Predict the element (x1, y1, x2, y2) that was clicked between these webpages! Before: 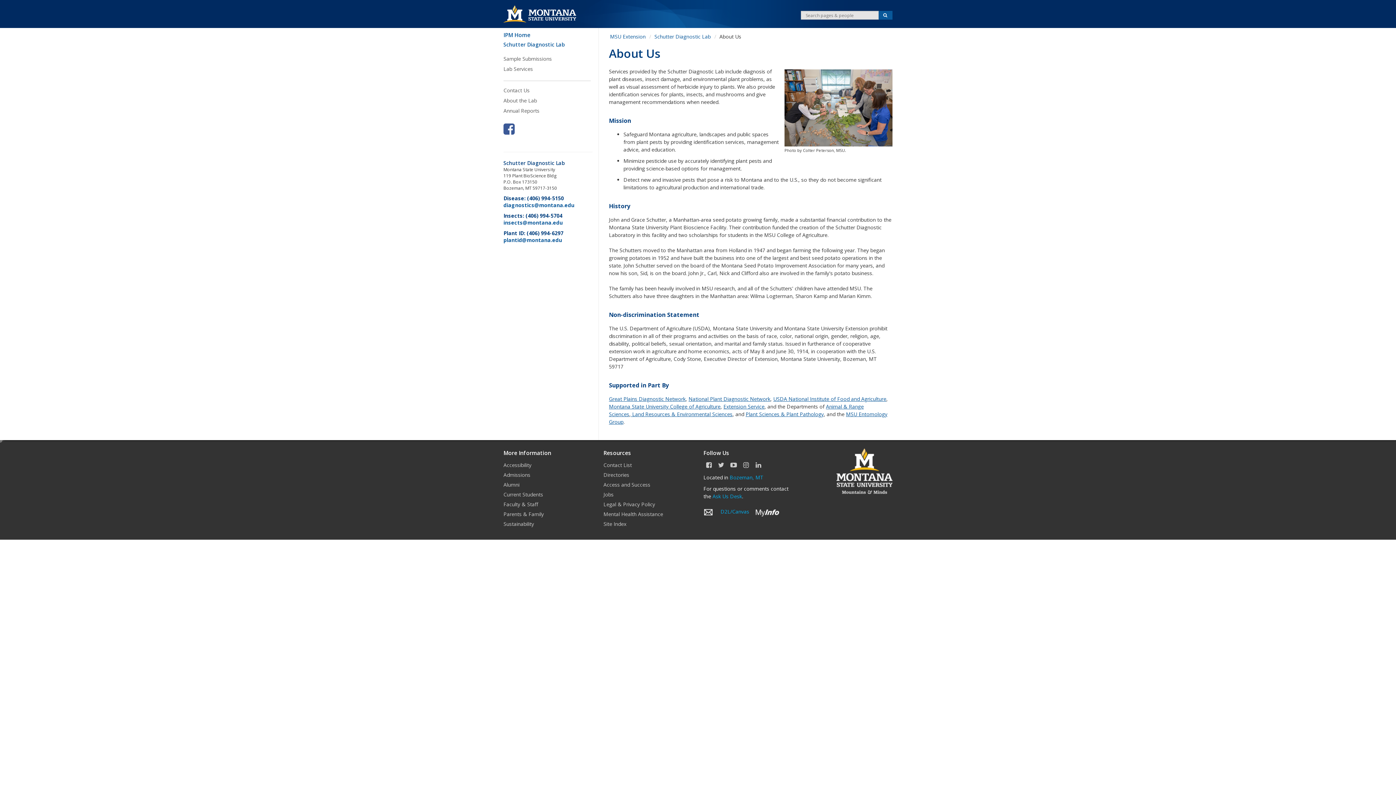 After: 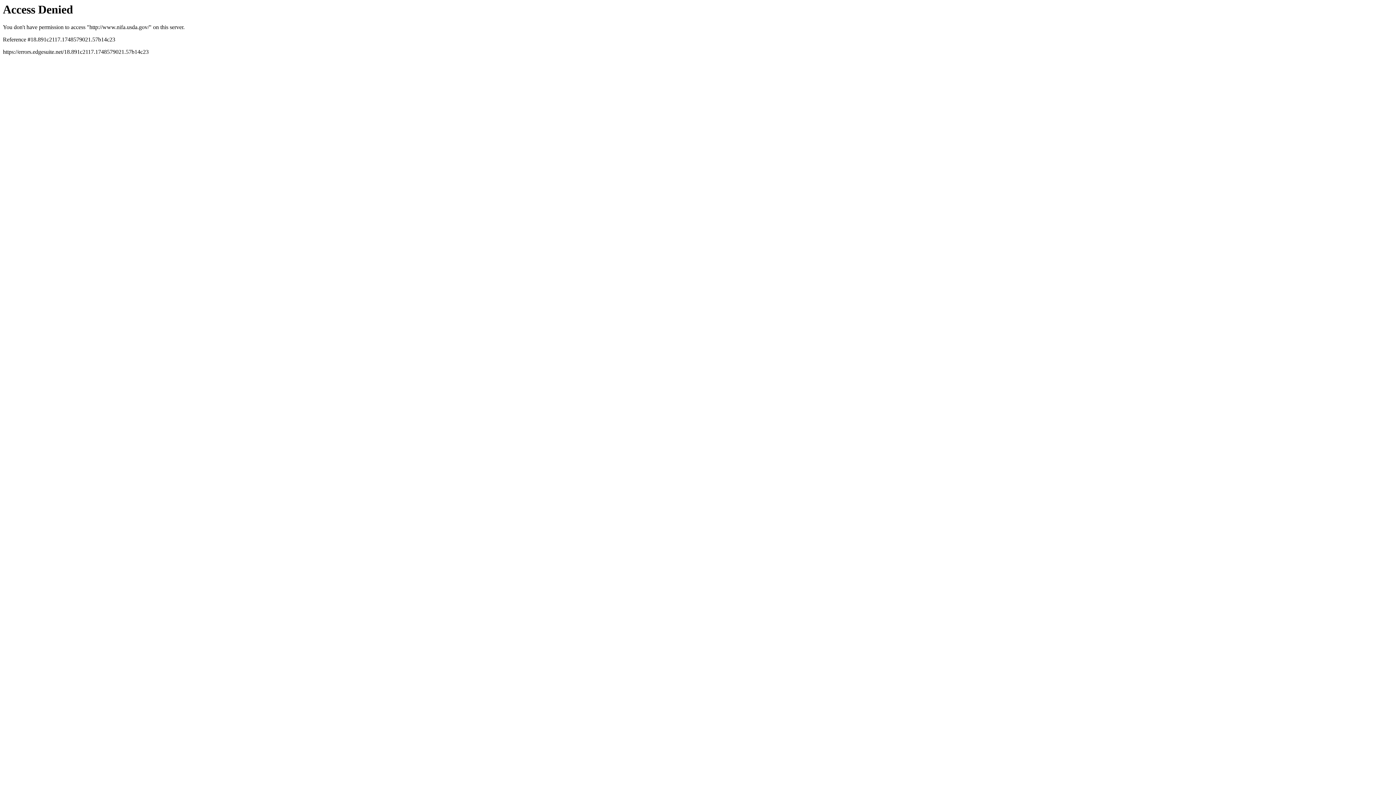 Action: label: USDA National Institute of Food and Agriculture bbox: (773, 395, 886, 402)